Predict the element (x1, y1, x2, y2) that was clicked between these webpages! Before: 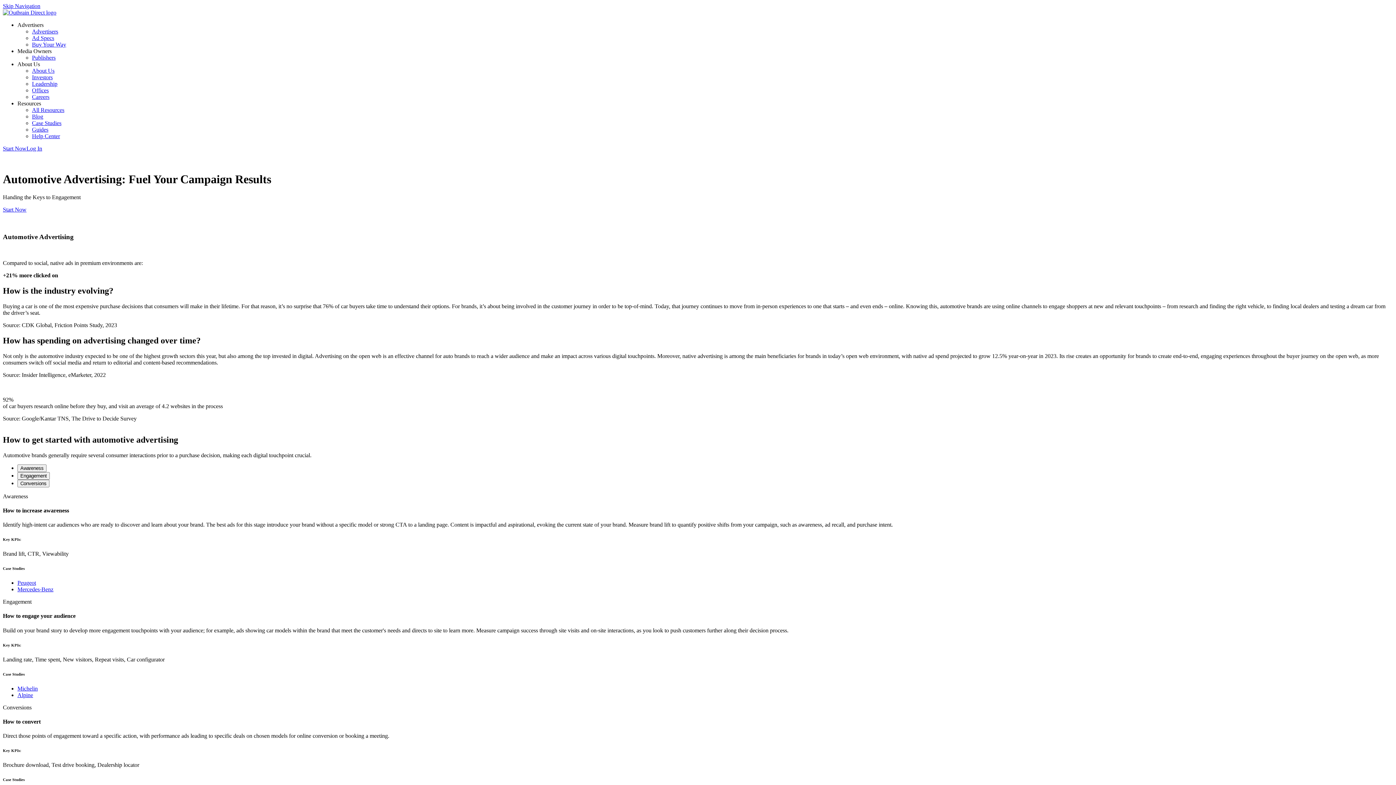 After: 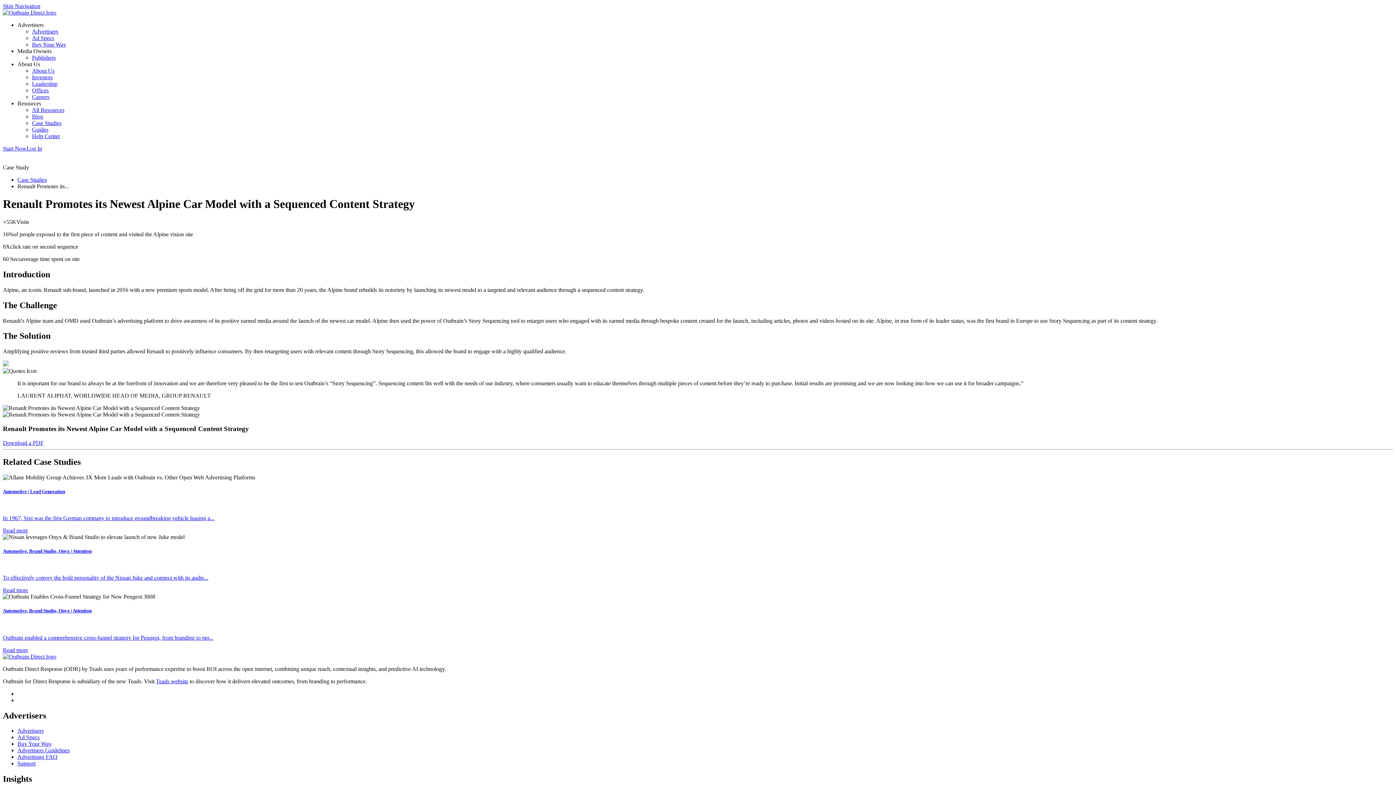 Action: bbox: (17, 692, 33, 698) label: Alpine